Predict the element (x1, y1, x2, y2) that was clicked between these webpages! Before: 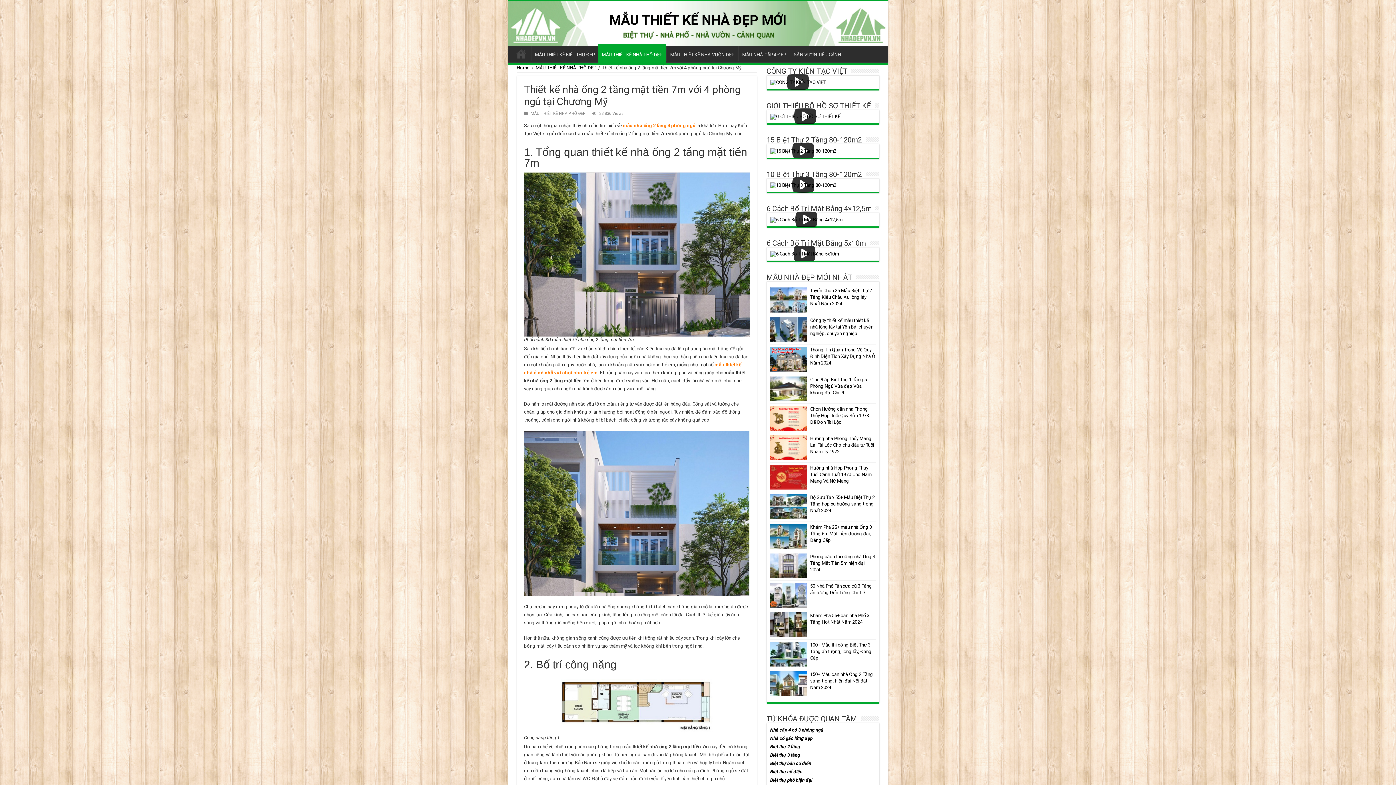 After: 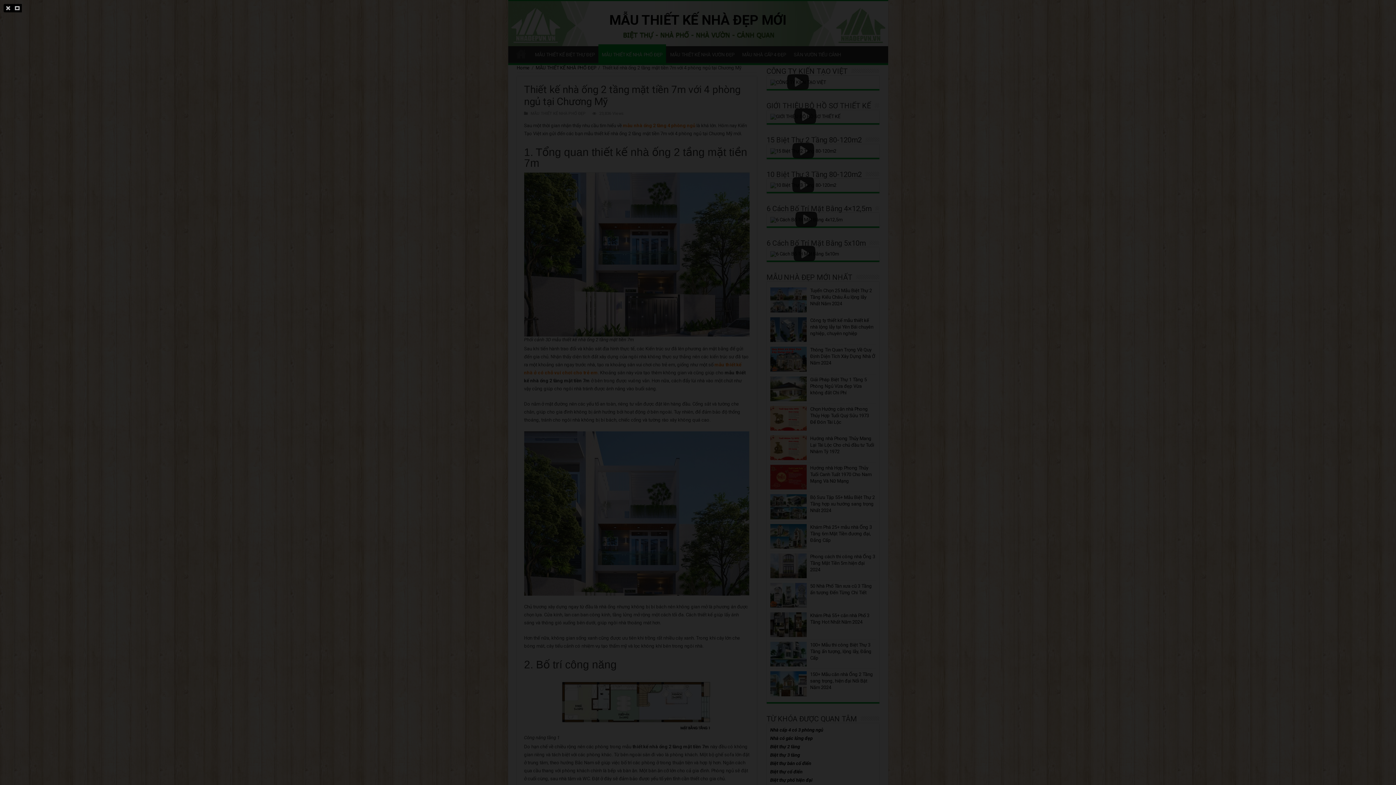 Action: bbox: (770, 79, 826, 84)